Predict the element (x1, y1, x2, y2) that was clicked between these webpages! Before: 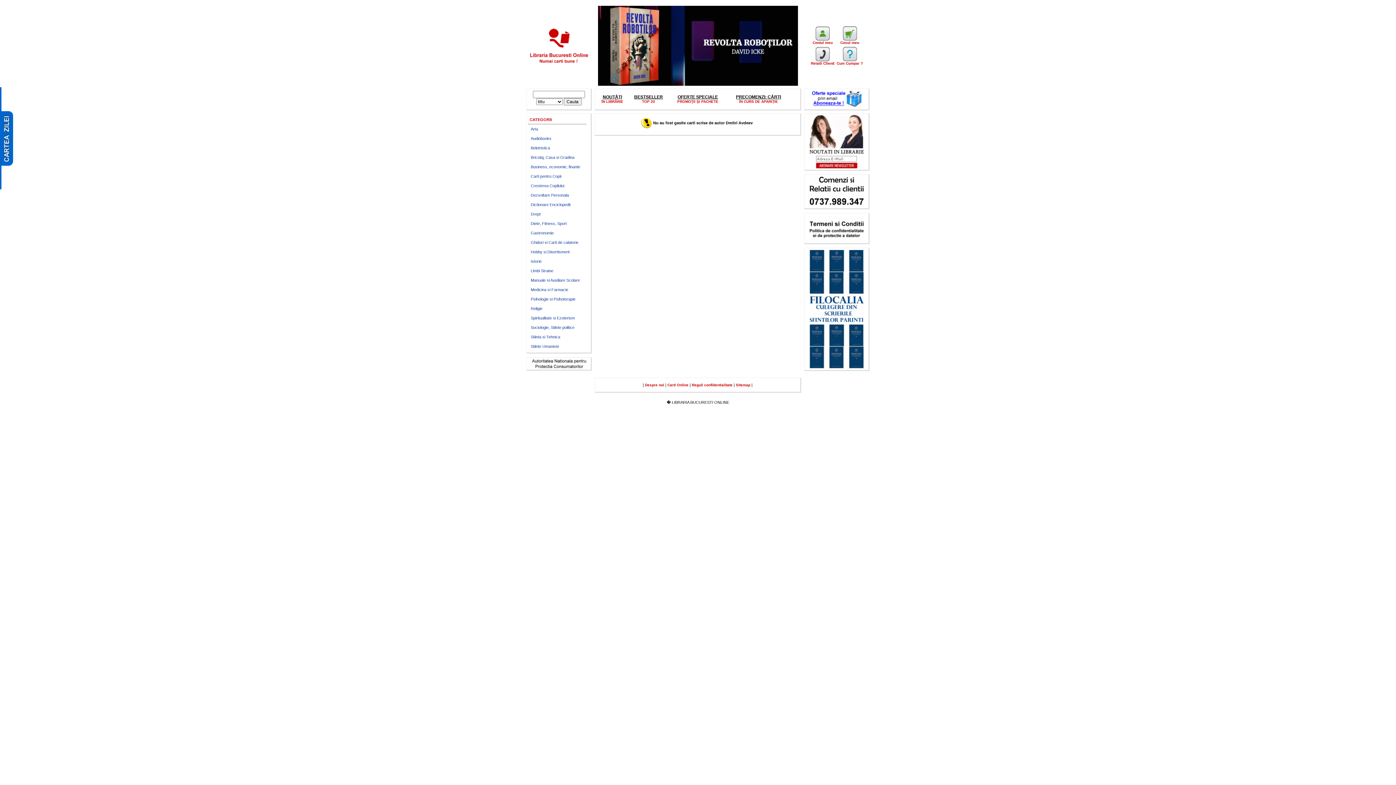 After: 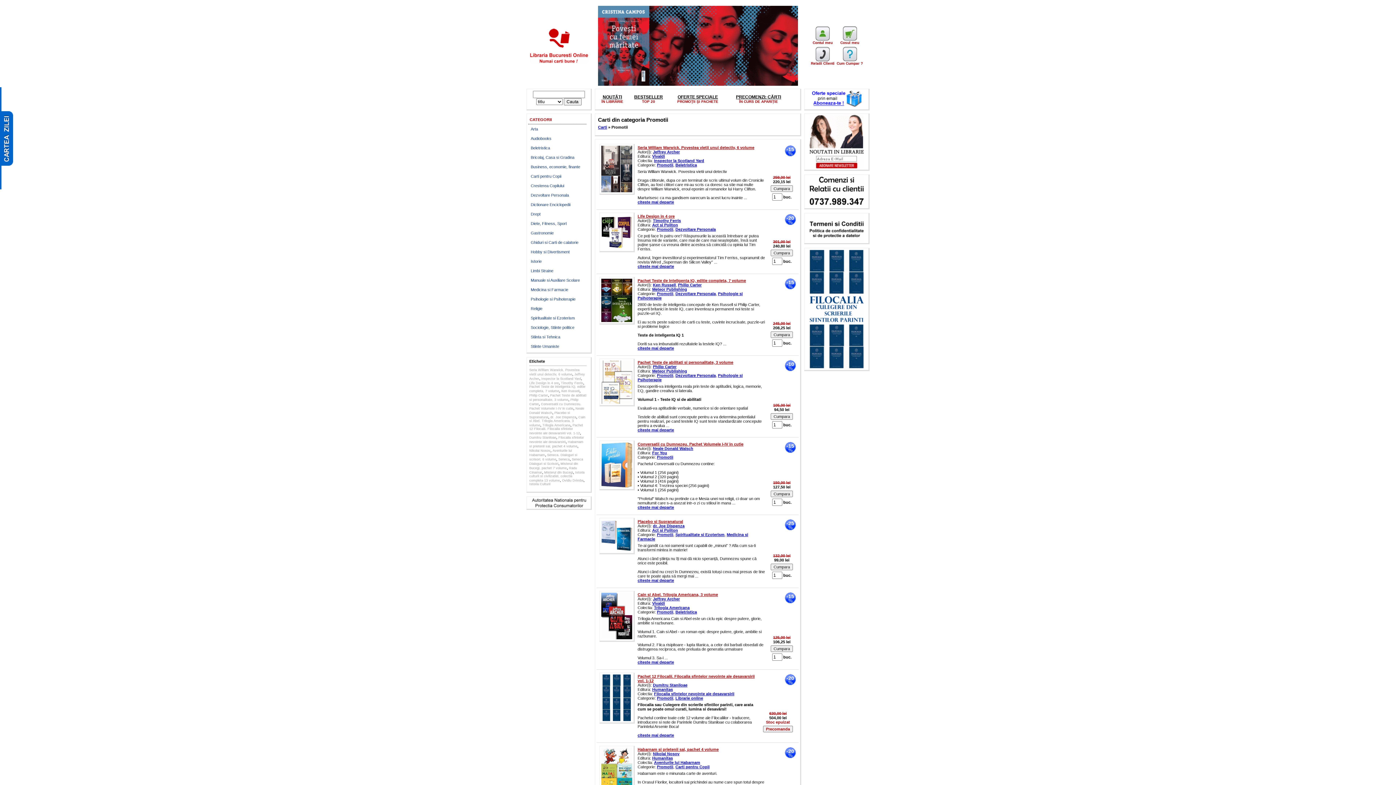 Action: bbox: (677, 99, 718, 103) label: PROMOŢII ŞI PACHETE